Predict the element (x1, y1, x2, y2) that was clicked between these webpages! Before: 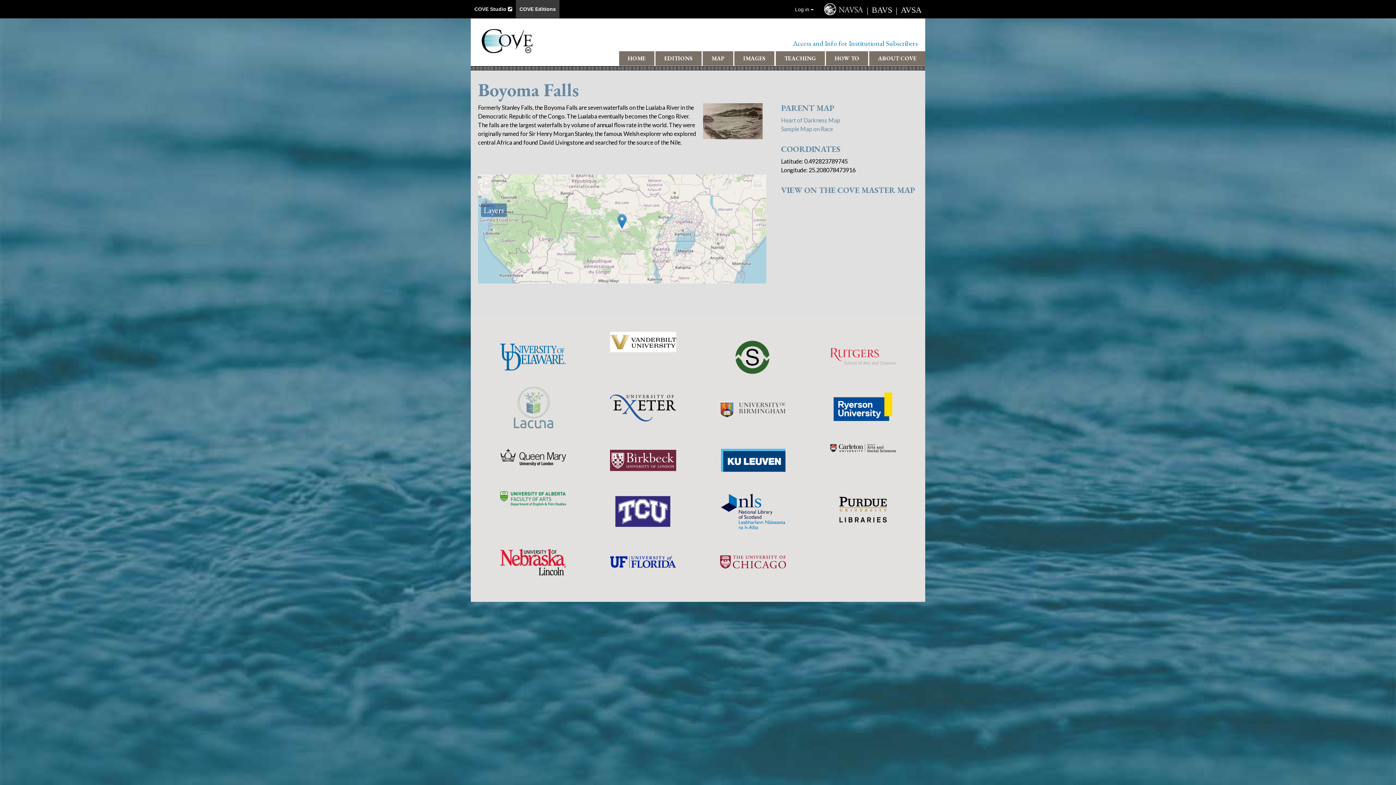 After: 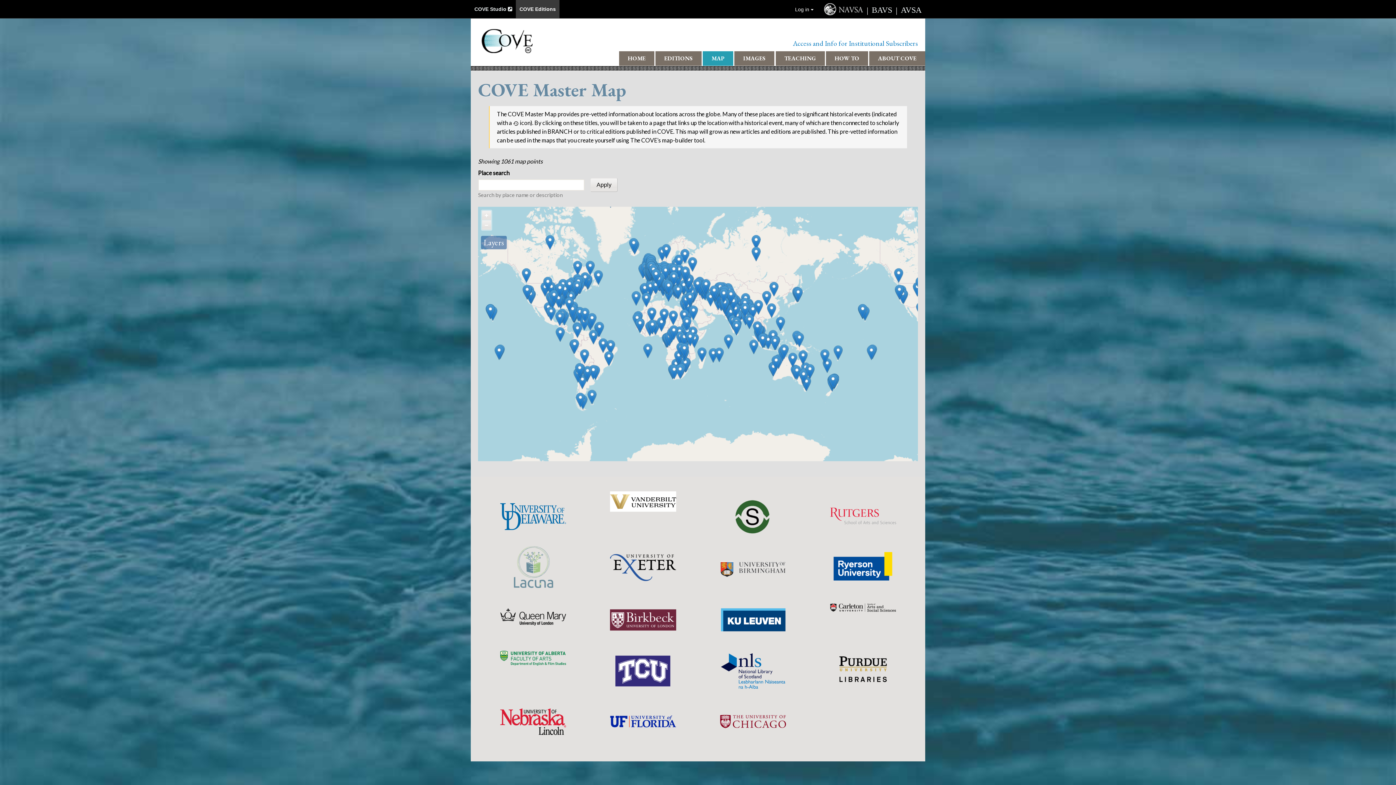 Action: label: VIEW ON THE COVE MASTER MAP bbox: (781, 184, 915, 195)